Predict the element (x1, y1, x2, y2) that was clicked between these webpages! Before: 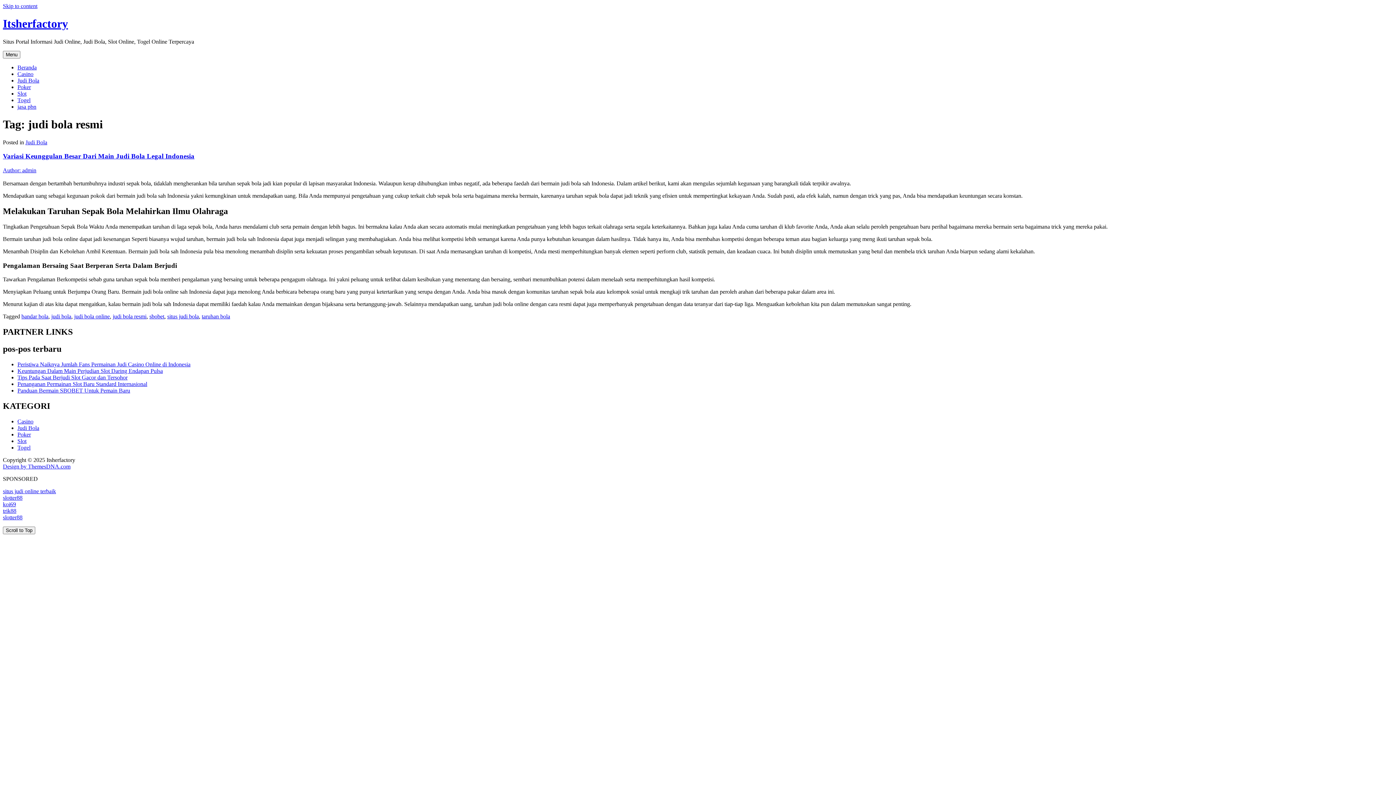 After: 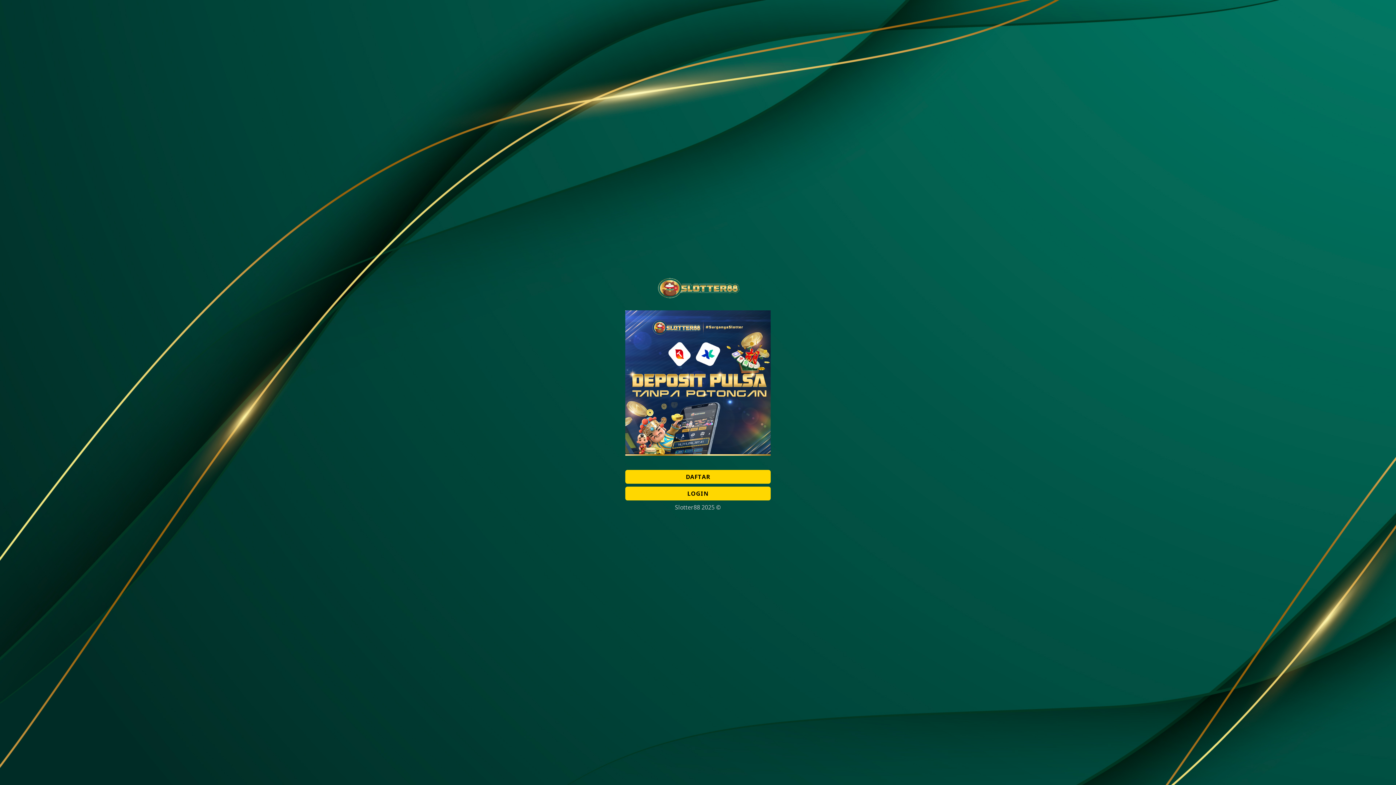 Action: label: slotter88 bbox: (2, 514, 22, 520)